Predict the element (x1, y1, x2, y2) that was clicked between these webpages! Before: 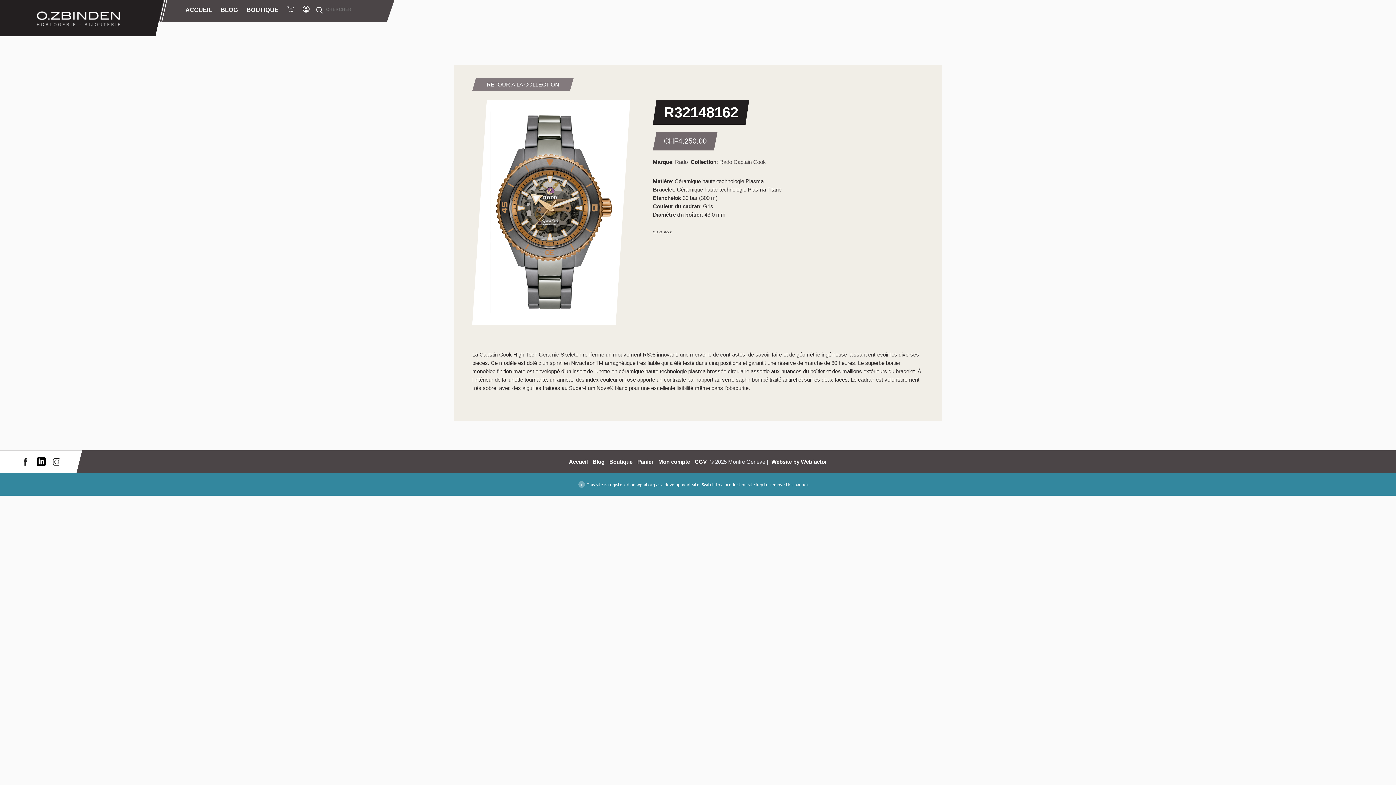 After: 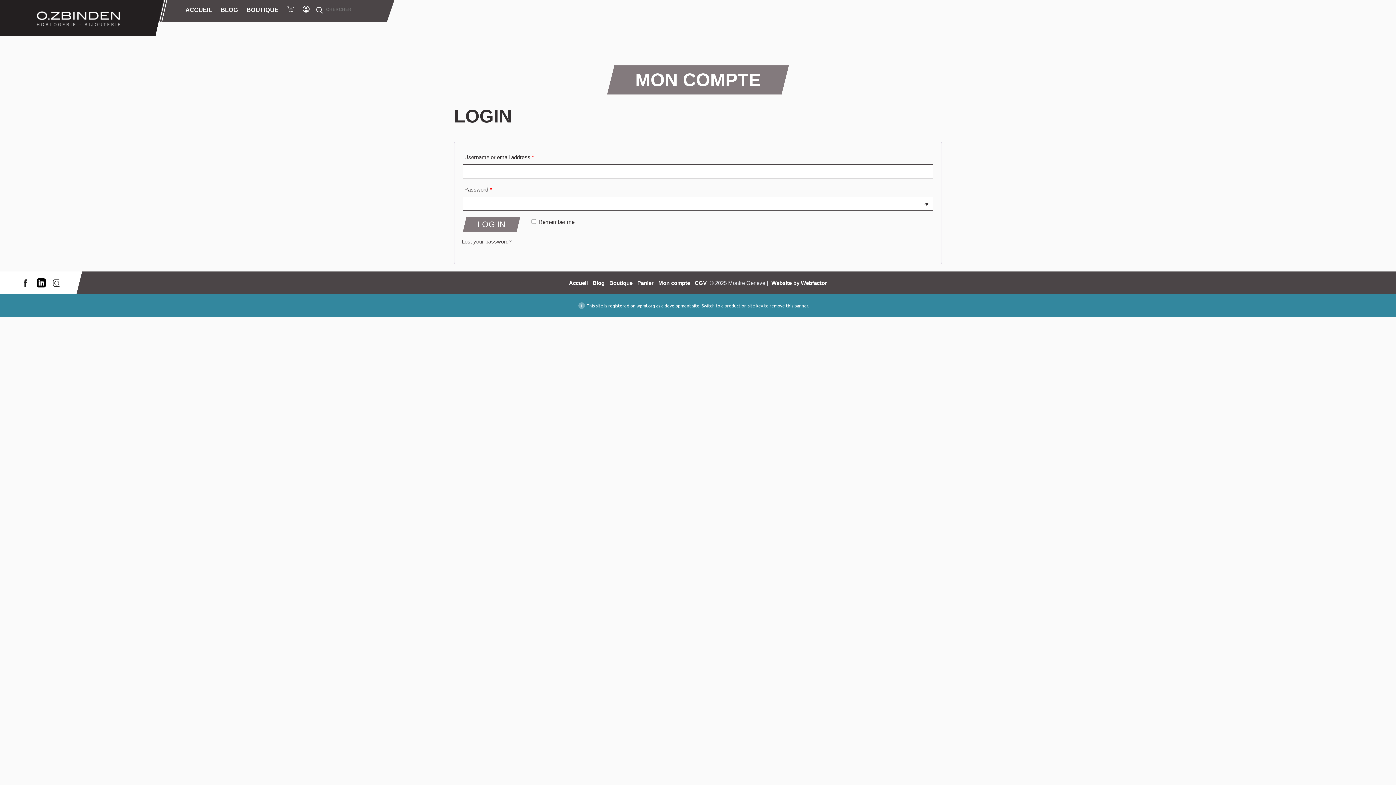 Action: bbox: (656, 450, 692, 473) label: Mon compte